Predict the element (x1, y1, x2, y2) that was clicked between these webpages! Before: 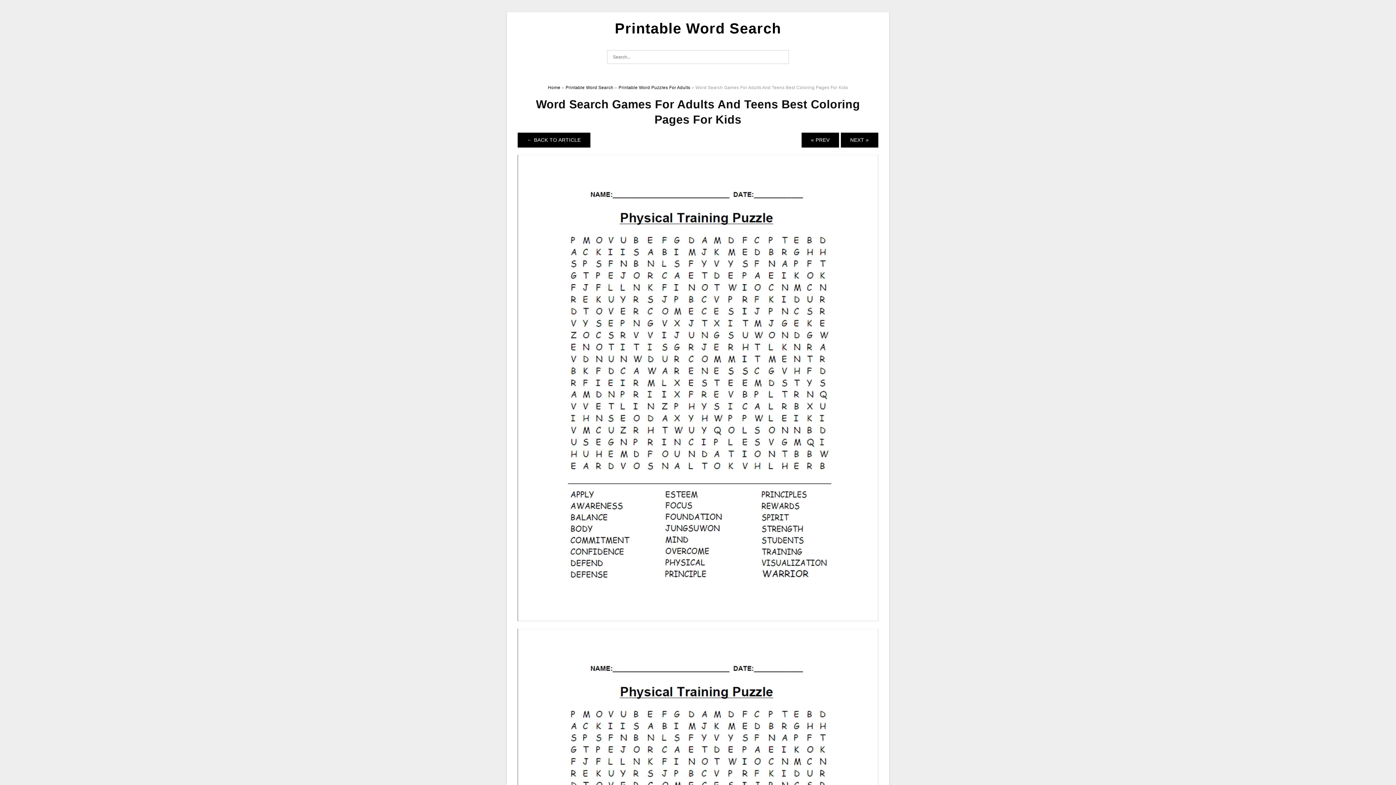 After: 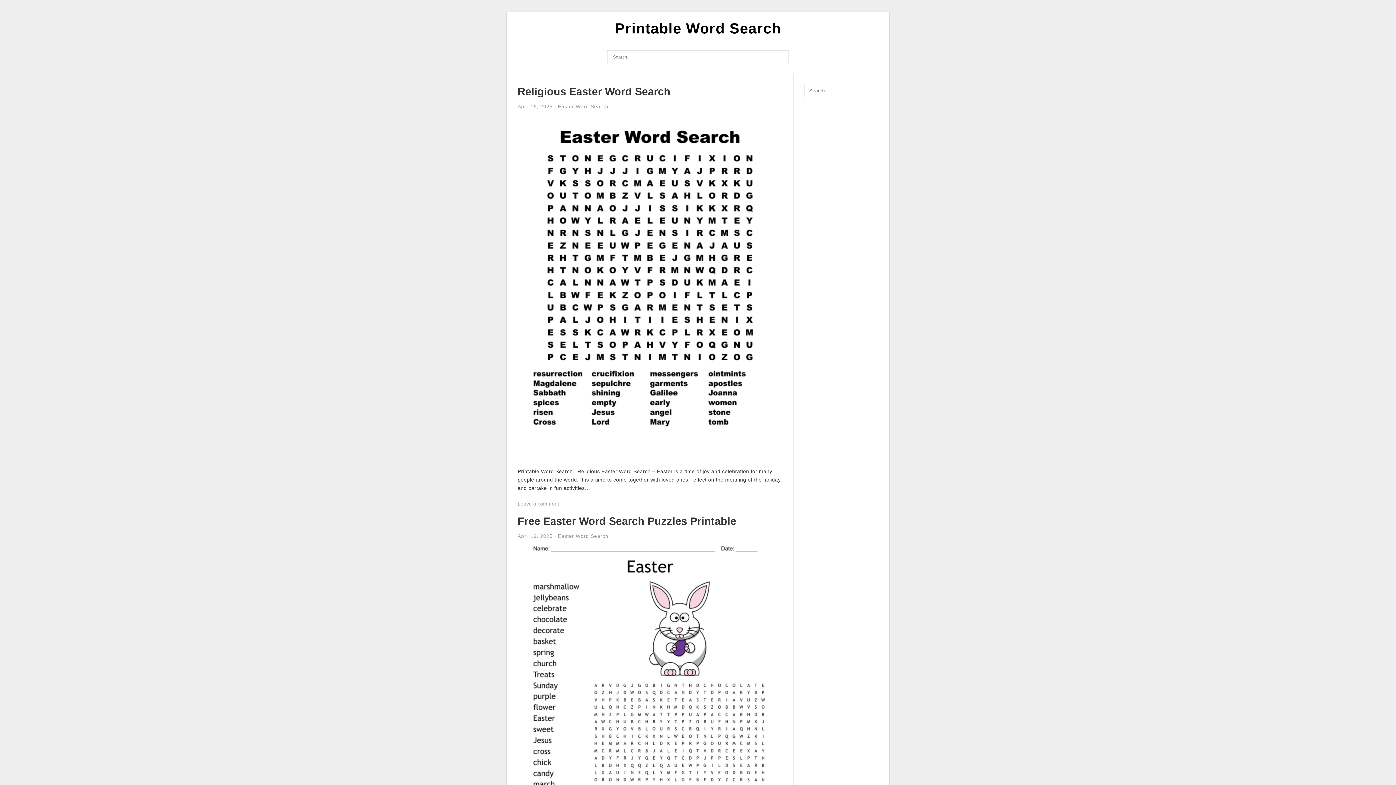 Action: bbox: (615, 20, 781, 36) label: Printable Word Search